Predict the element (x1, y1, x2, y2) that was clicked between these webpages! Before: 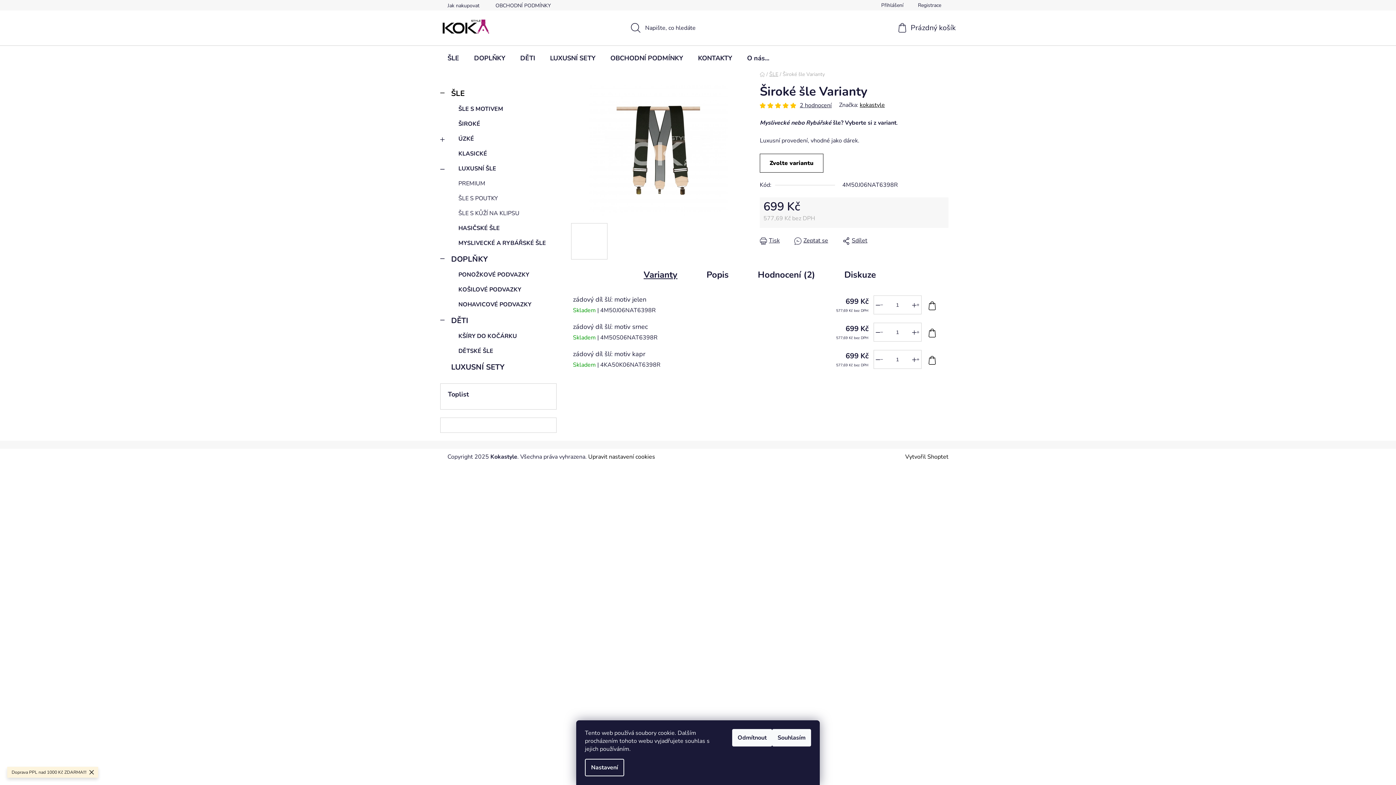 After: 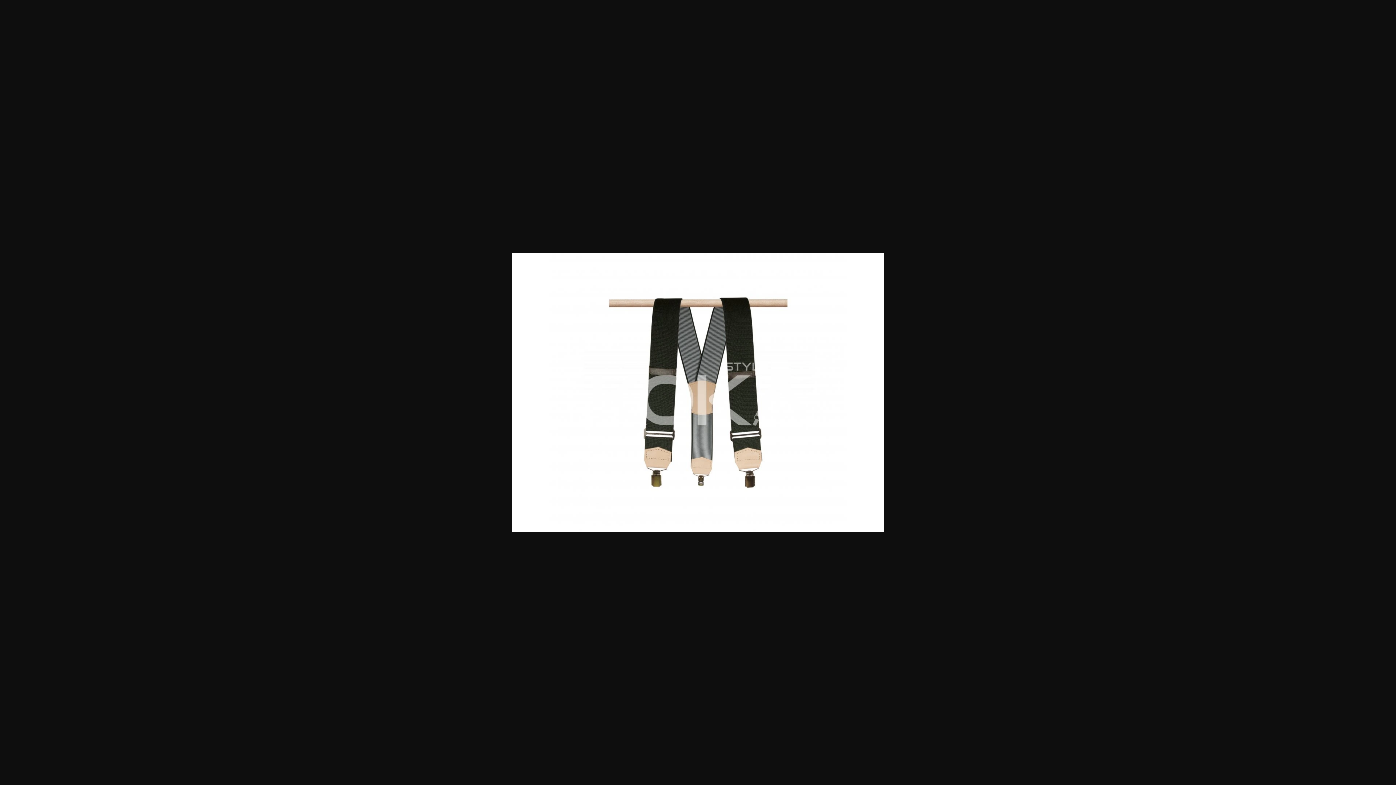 Action: bbox: (571, 223, 607, 259)